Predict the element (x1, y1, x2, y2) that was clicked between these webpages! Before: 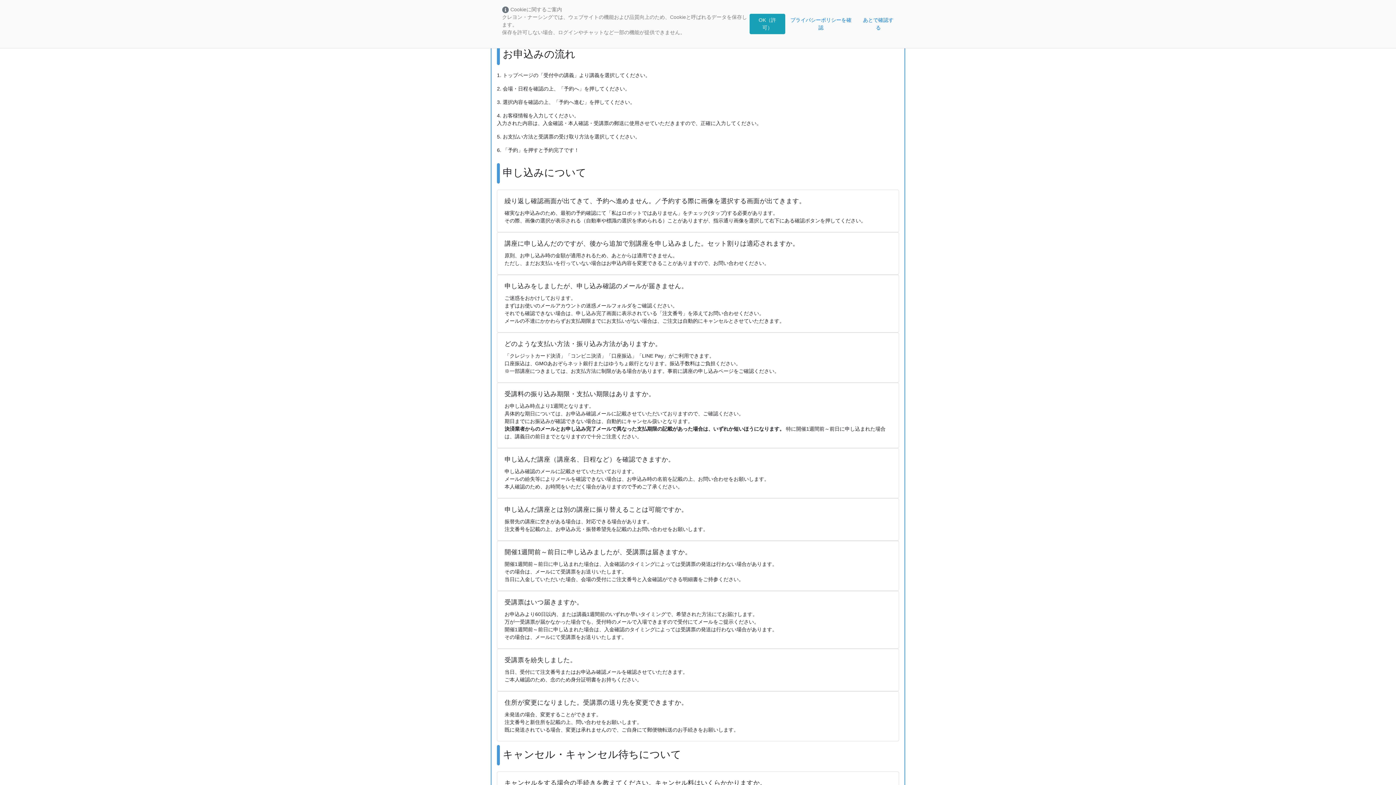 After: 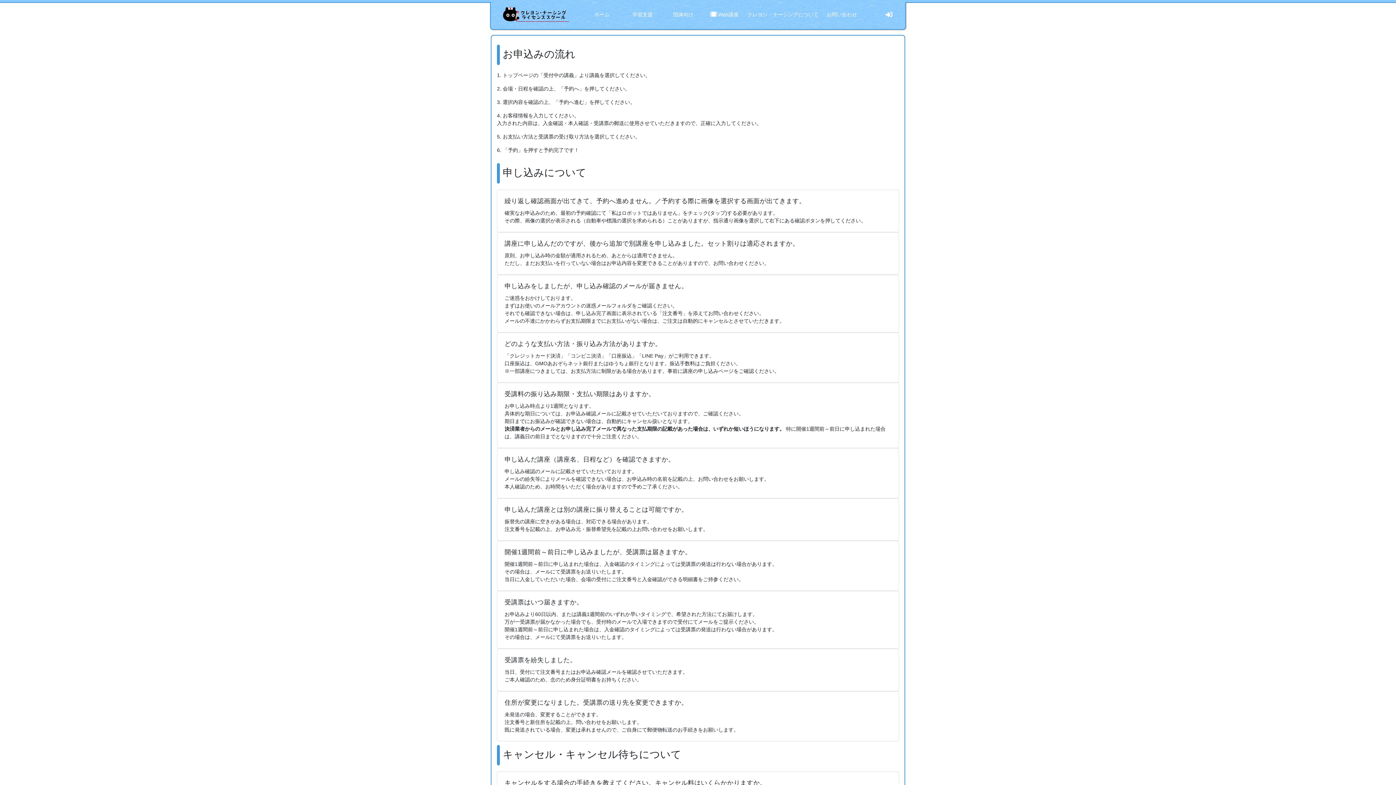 Action: label: あとで確認する bbox: (857, 13, 900, 34)